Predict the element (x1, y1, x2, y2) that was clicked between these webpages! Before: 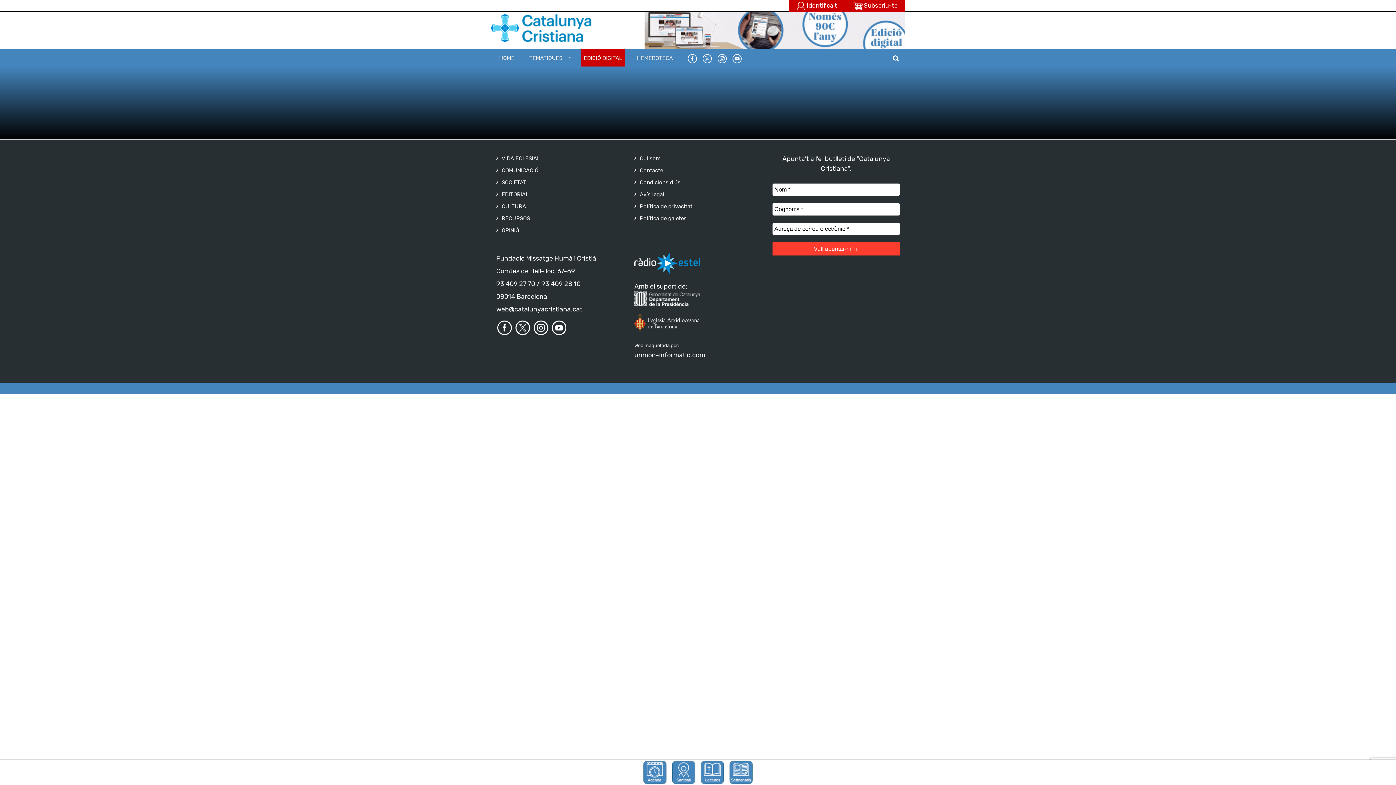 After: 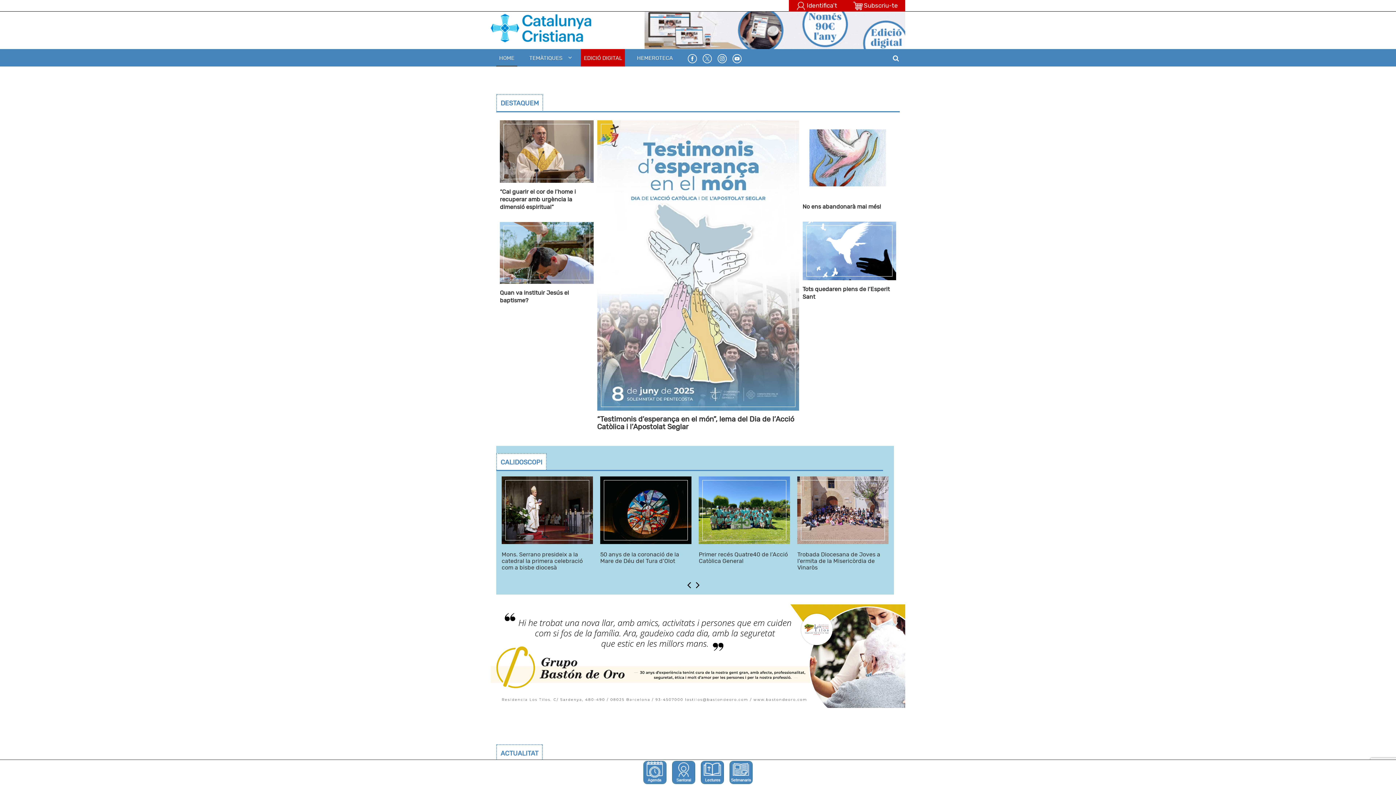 Action: bbox: (490, 24, 600, 30)